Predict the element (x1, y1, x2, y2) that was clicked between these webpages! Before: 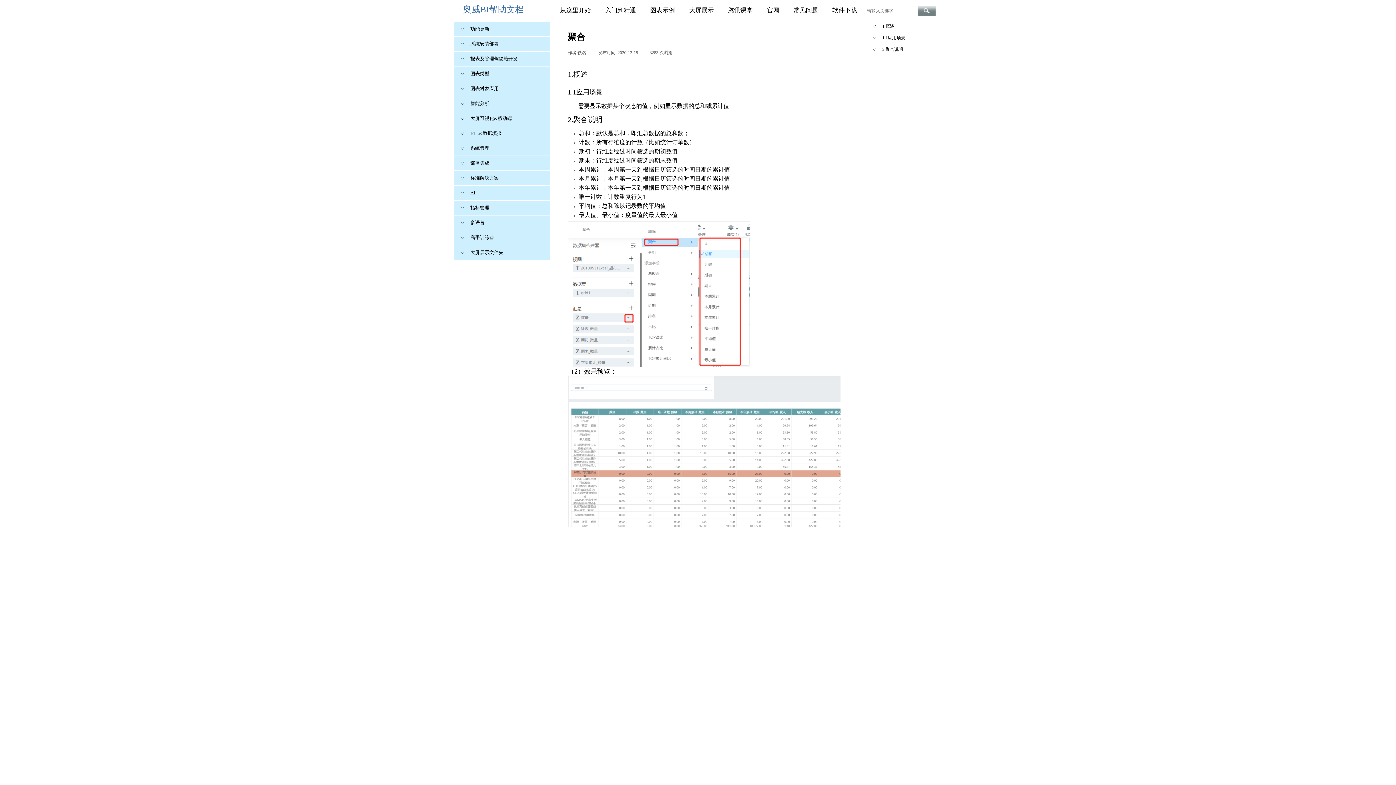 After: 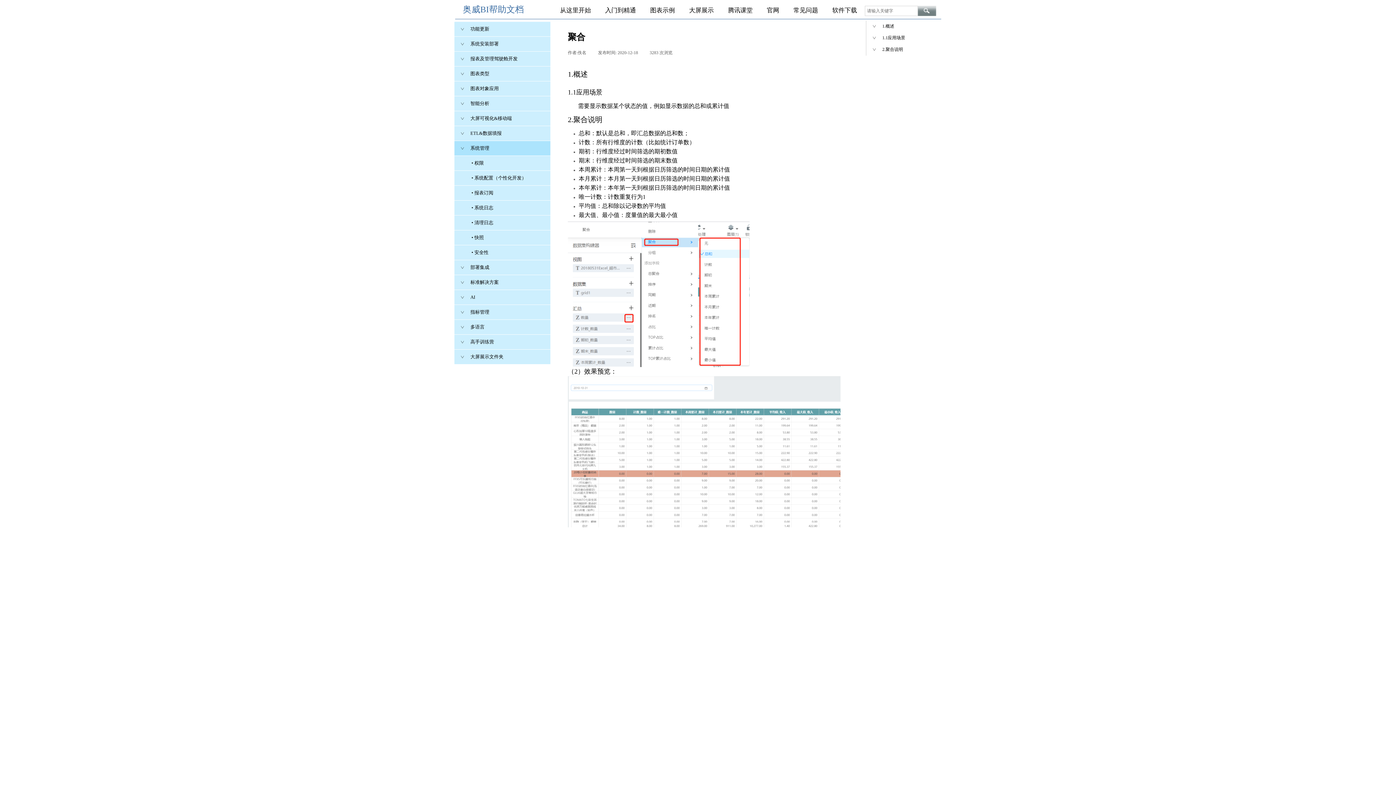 Action: label: 系统管理 bbox: (454, 141, 550, 156)